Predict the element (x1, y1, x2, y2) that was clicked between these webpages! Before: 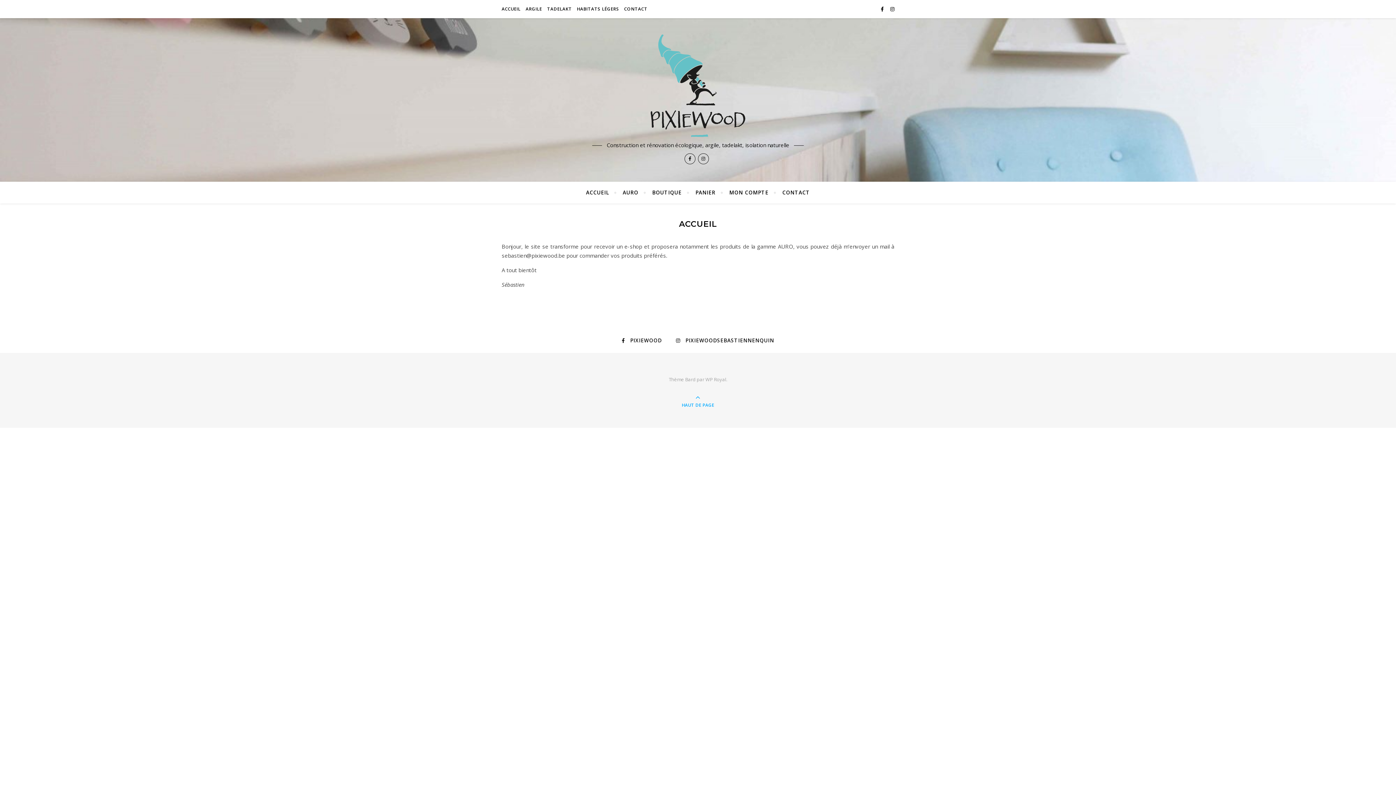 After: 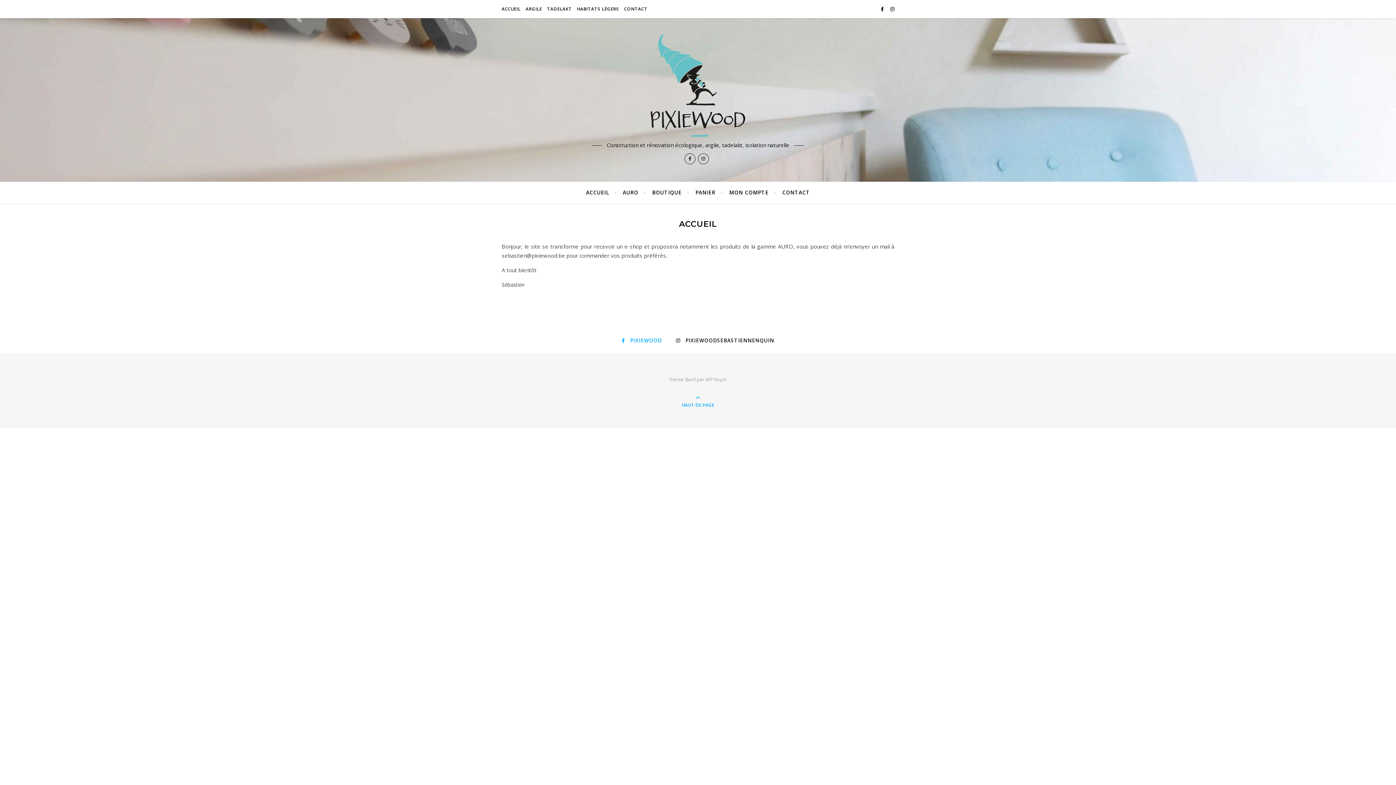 Action: label:  PIXIEWOOD bbox: (622, 335, 662, 345)